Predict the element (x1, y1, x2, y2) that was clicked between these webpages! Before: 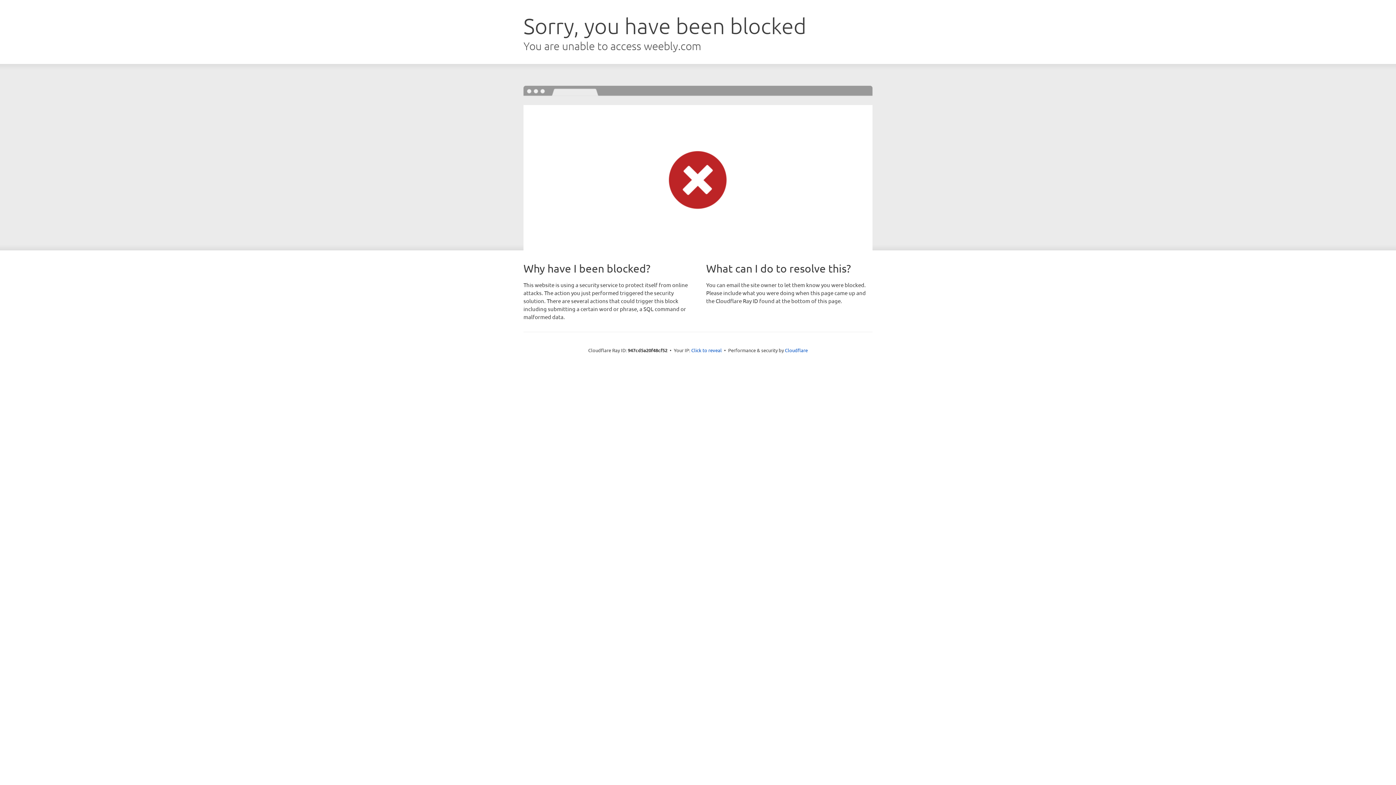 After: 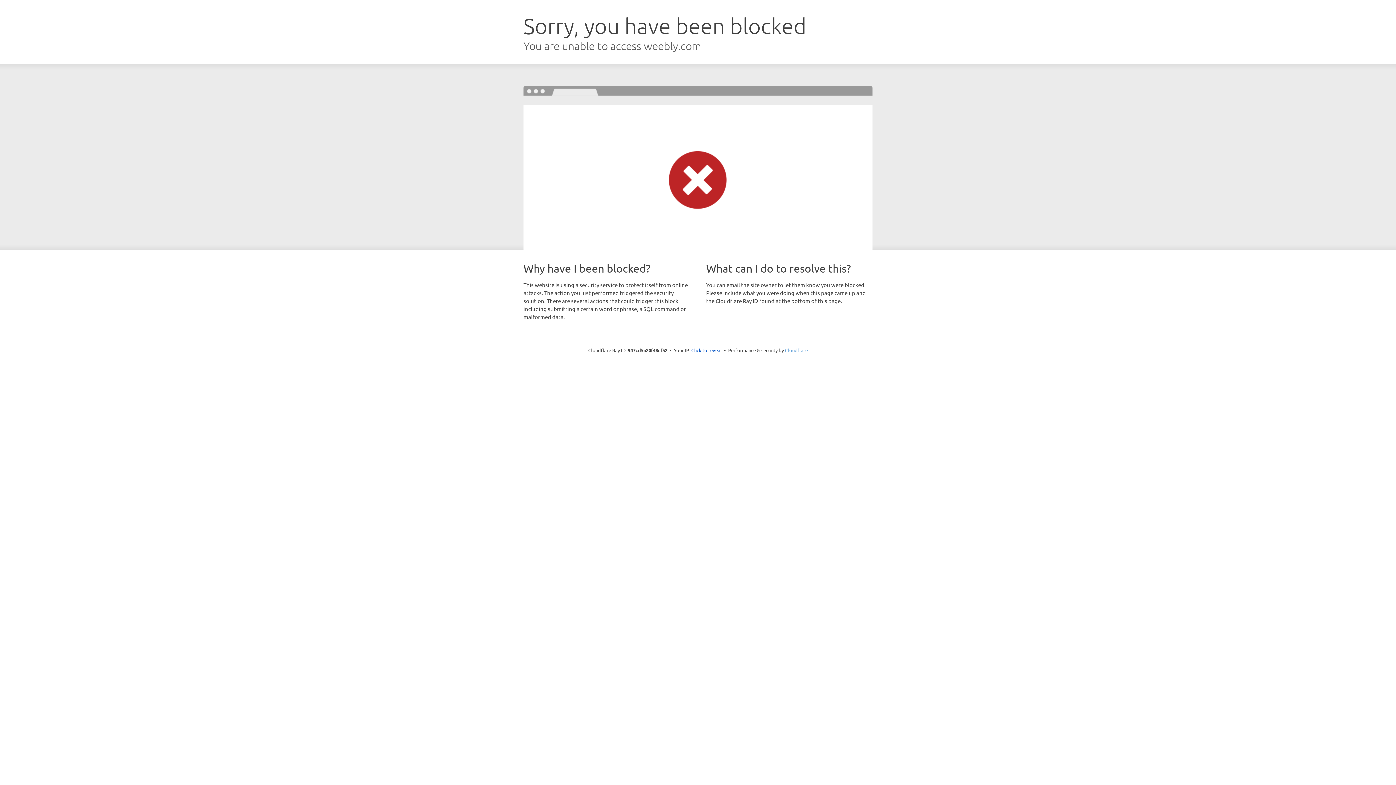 Action: label: Cloudflare bbox: (785, 347, 808, 353)